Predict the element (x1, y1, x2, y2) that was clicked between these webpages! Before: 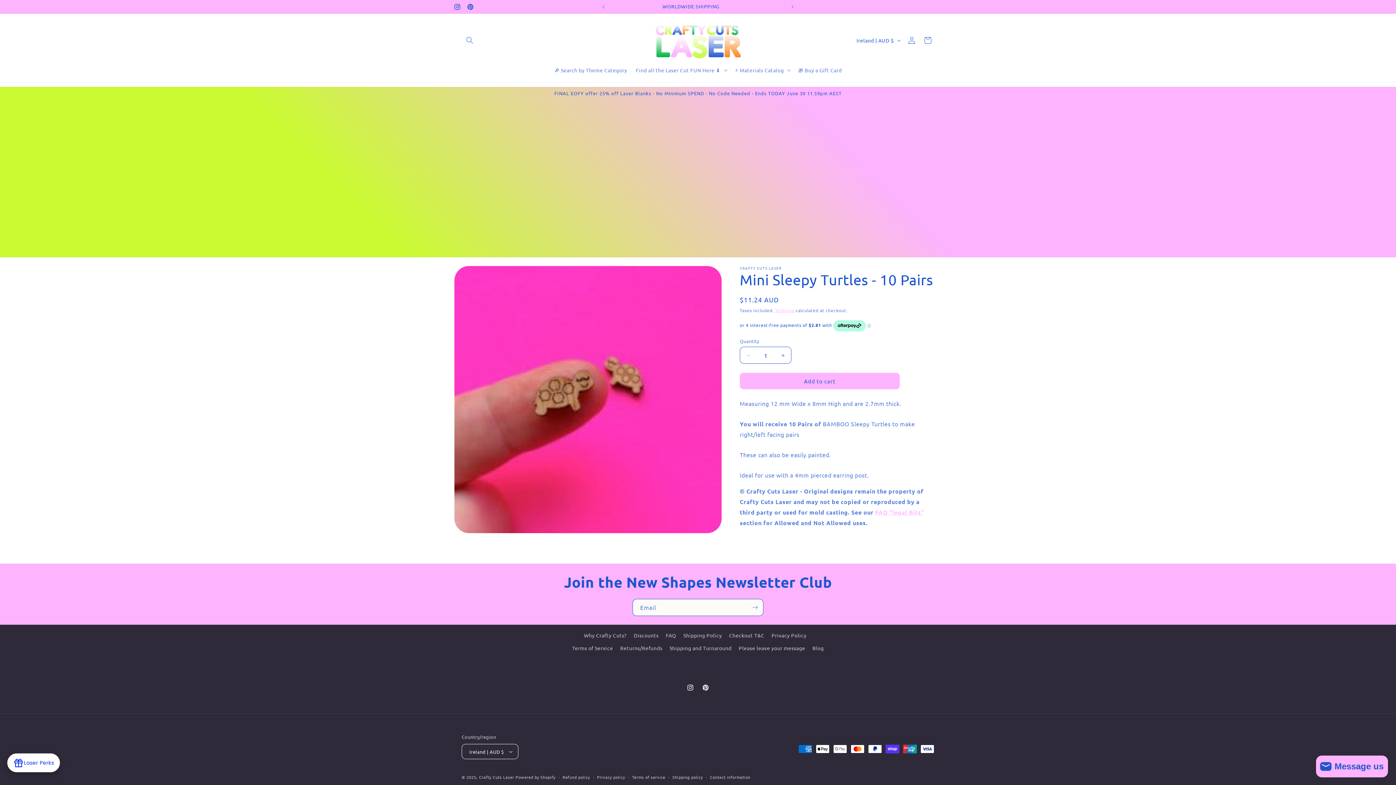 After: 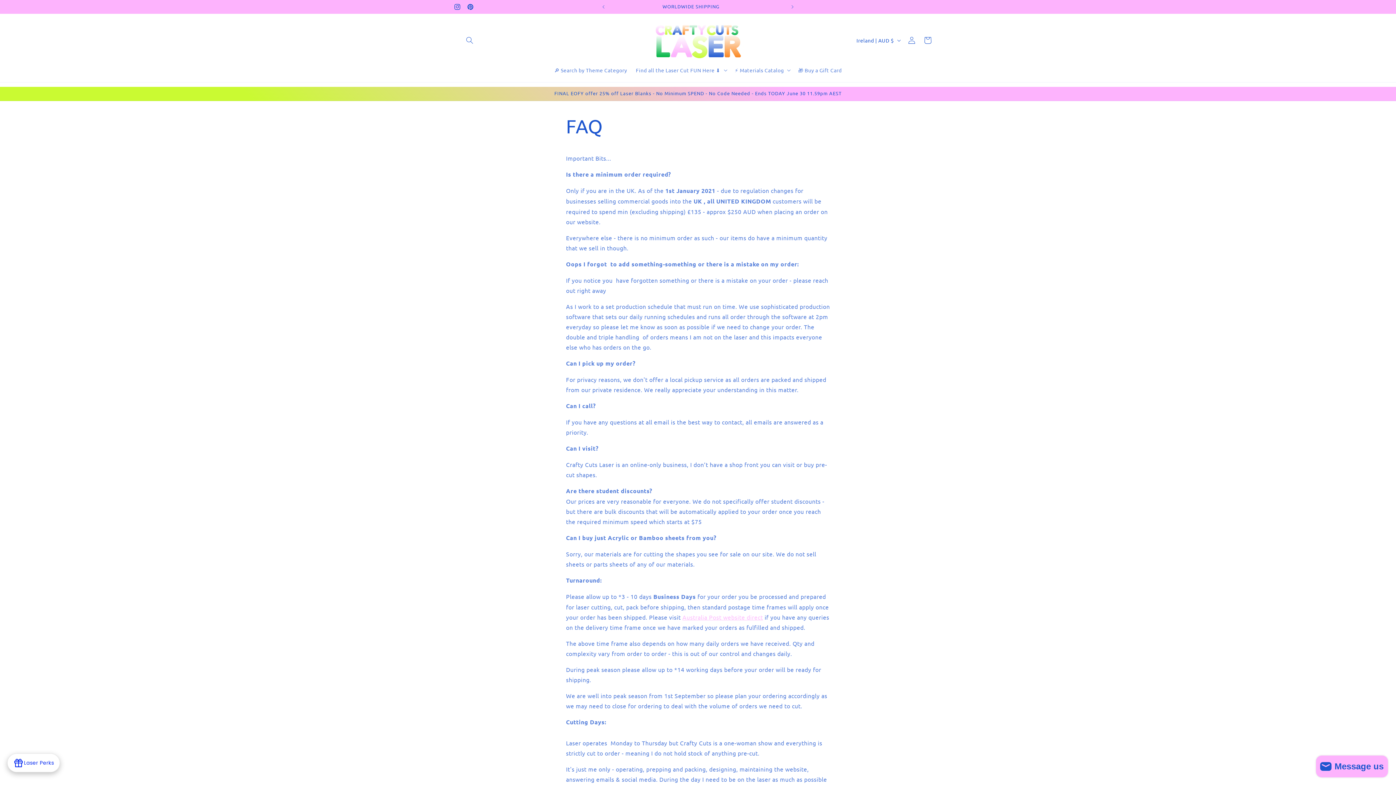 Action: label: FAQ bbox: (665, 629, 676, 642)